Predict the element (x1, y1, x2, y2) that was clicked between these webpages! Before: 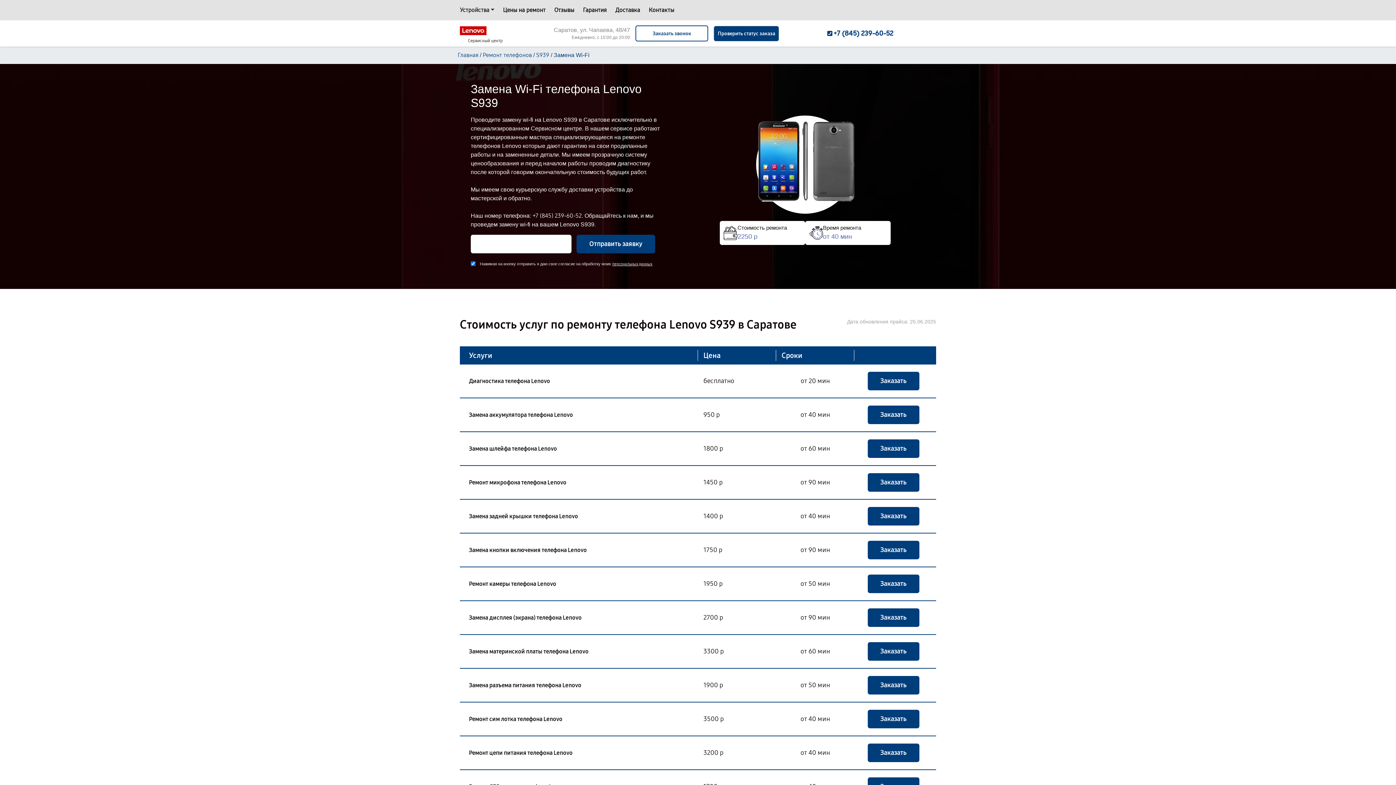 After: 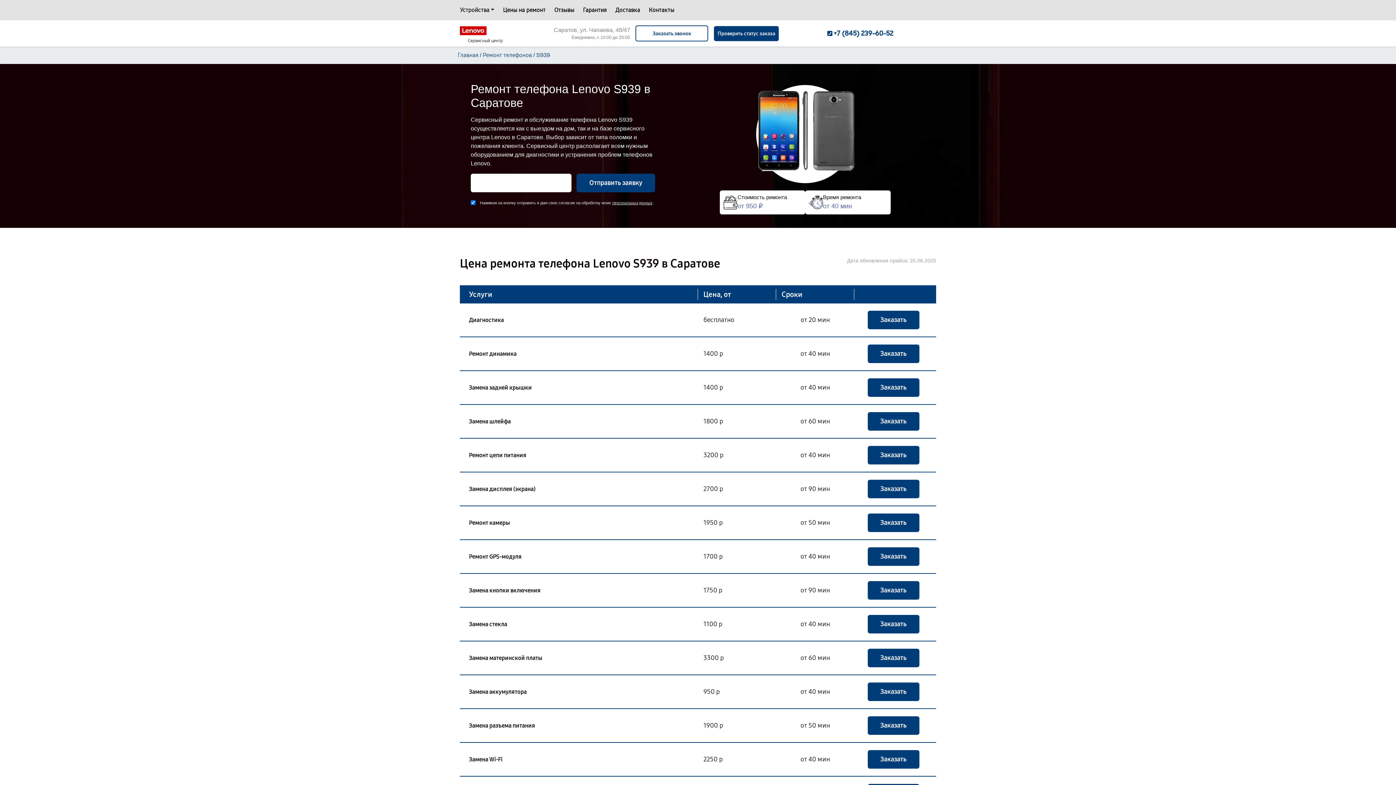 Action: label: S939 bbox: (536, 51, 549, 58)